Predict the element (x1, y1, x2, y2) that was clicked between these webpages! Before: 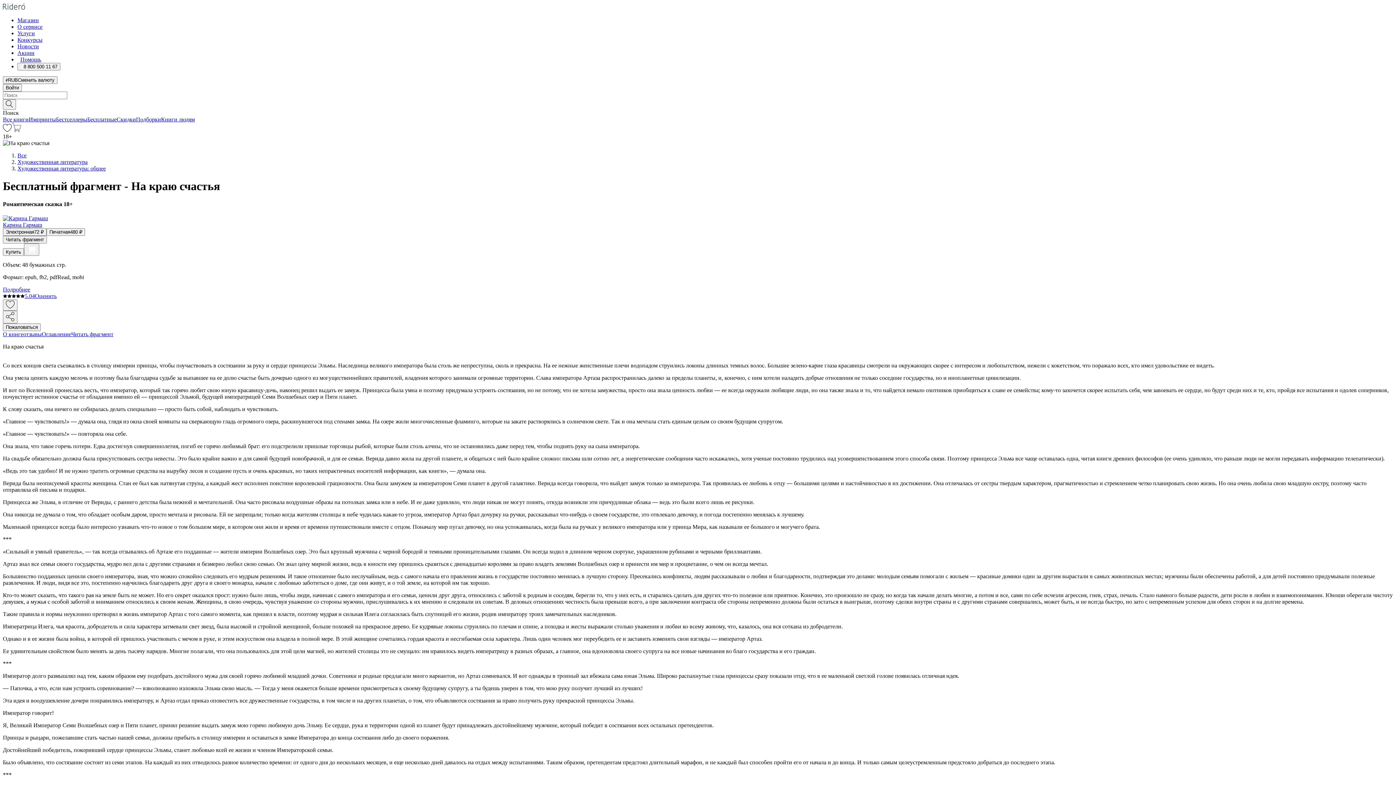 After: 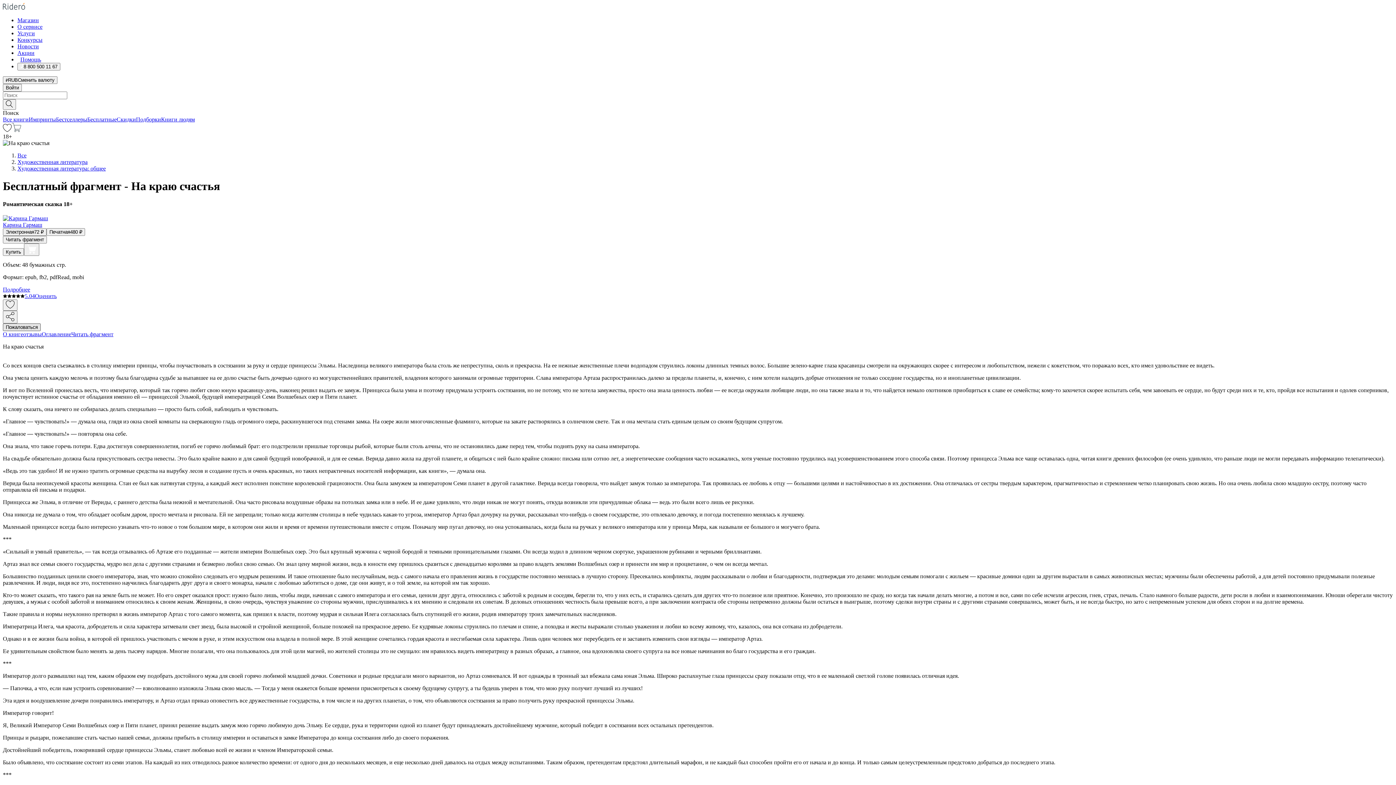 Action: label: Пожаловаться bbox: (2, 323, 40, 331)